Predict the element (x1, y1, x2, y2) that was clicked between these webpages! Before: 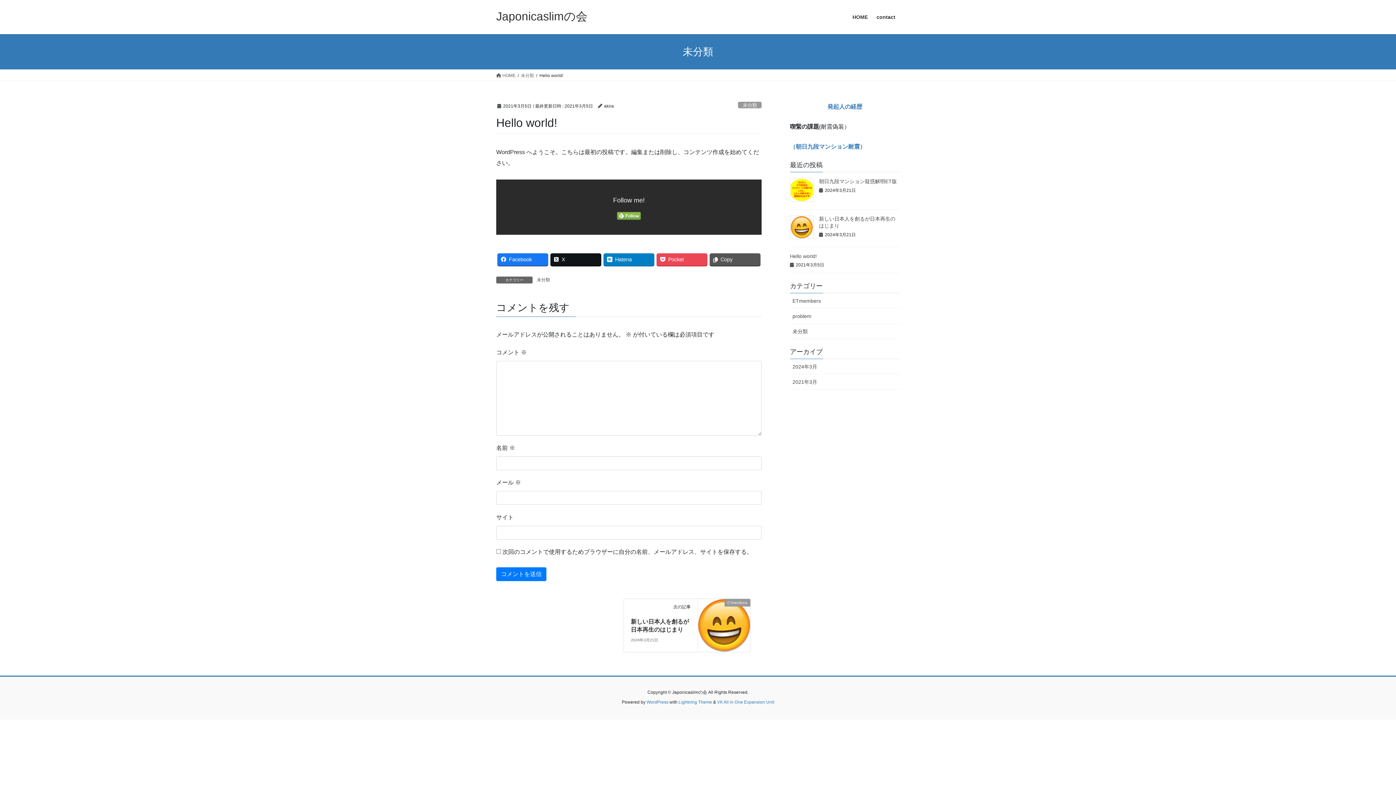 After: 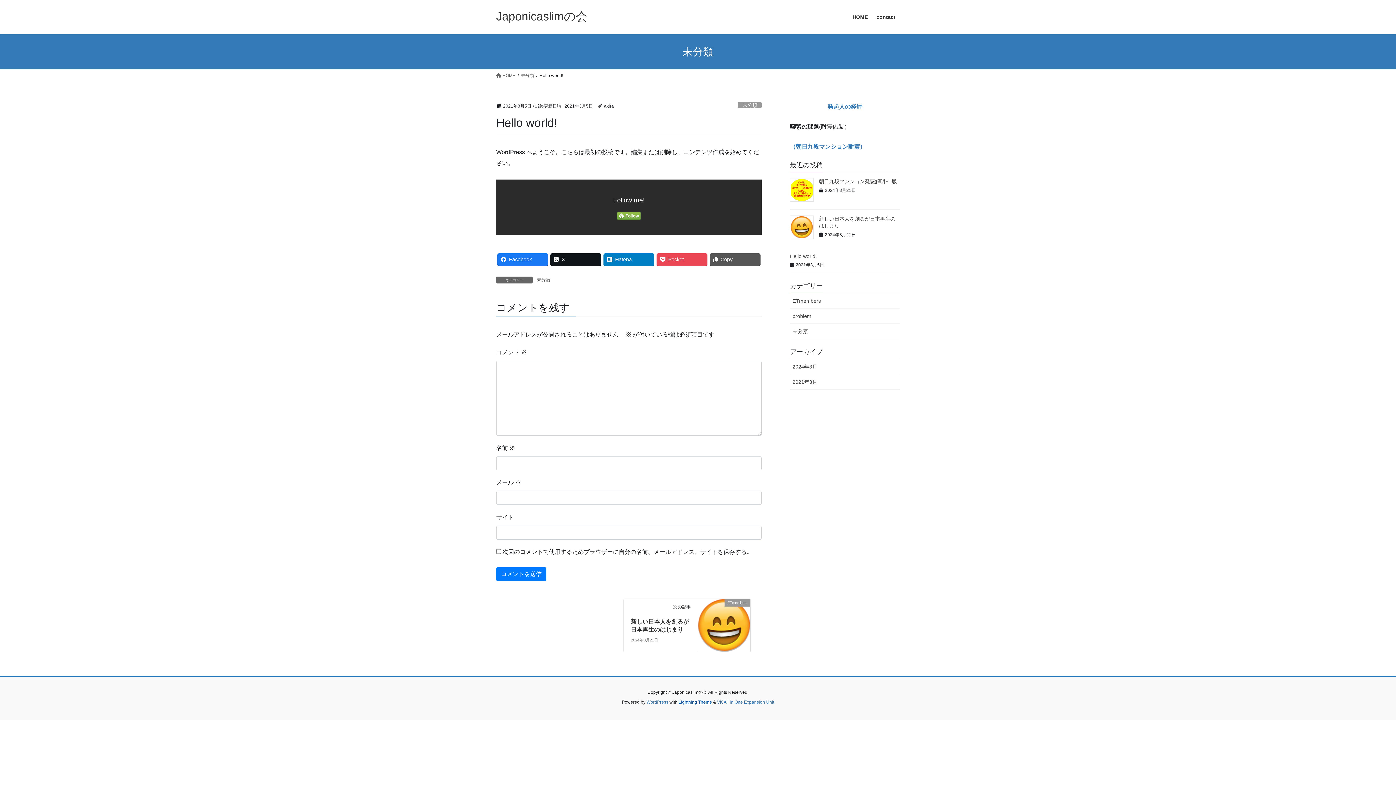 Action: bbox: (678, 699, 712, 705) label: Lightning Theme